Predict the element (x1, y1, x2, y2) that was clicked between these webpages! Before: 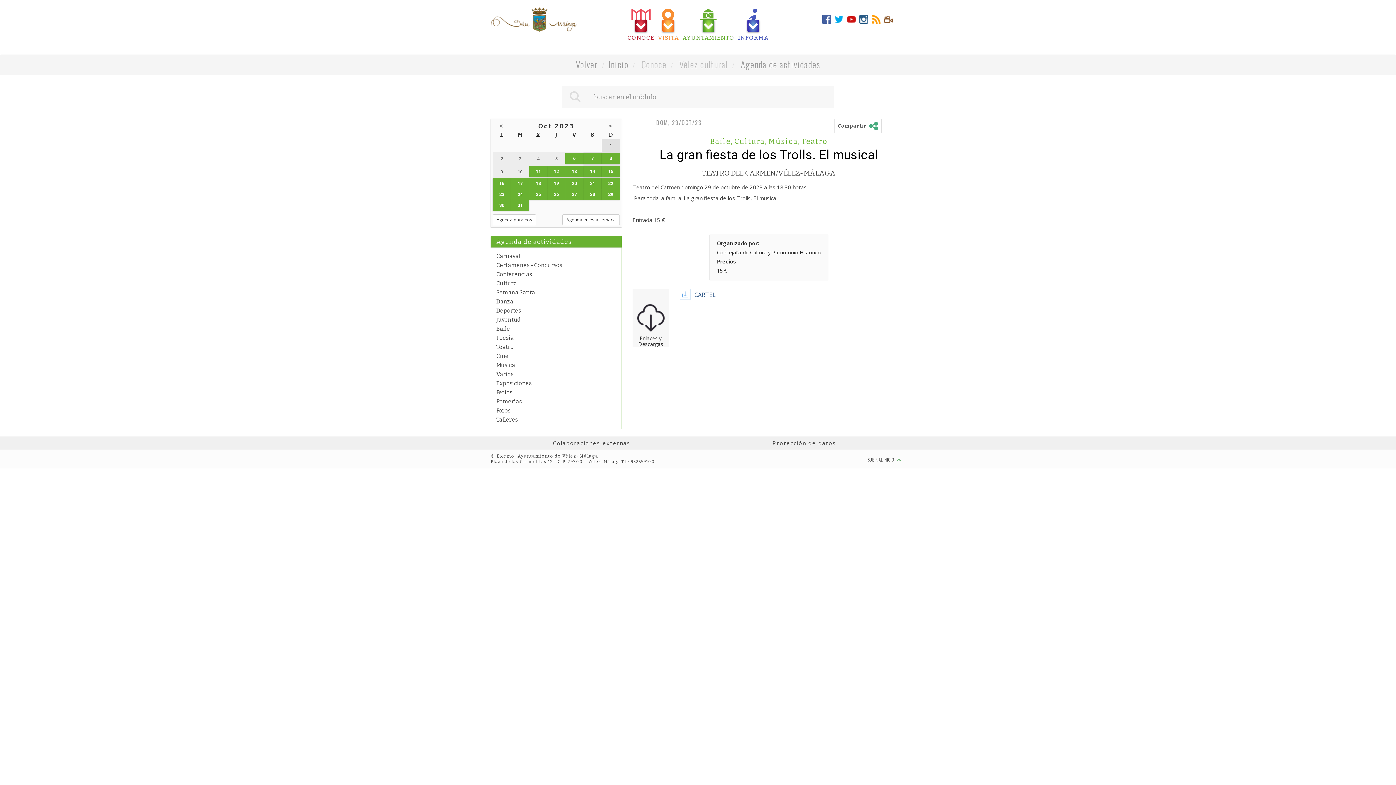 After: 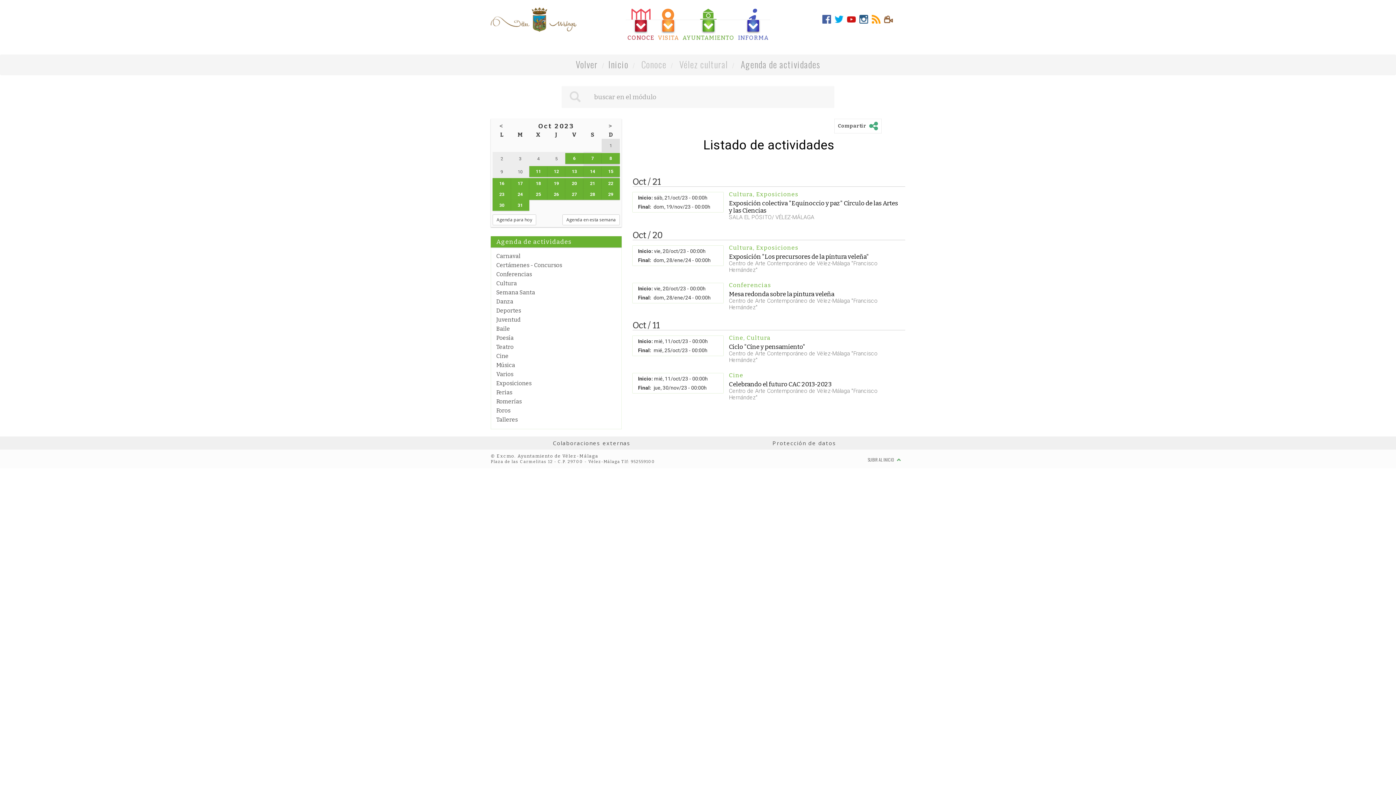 Action: bbox: (529, 189, 547, 200) label: 25